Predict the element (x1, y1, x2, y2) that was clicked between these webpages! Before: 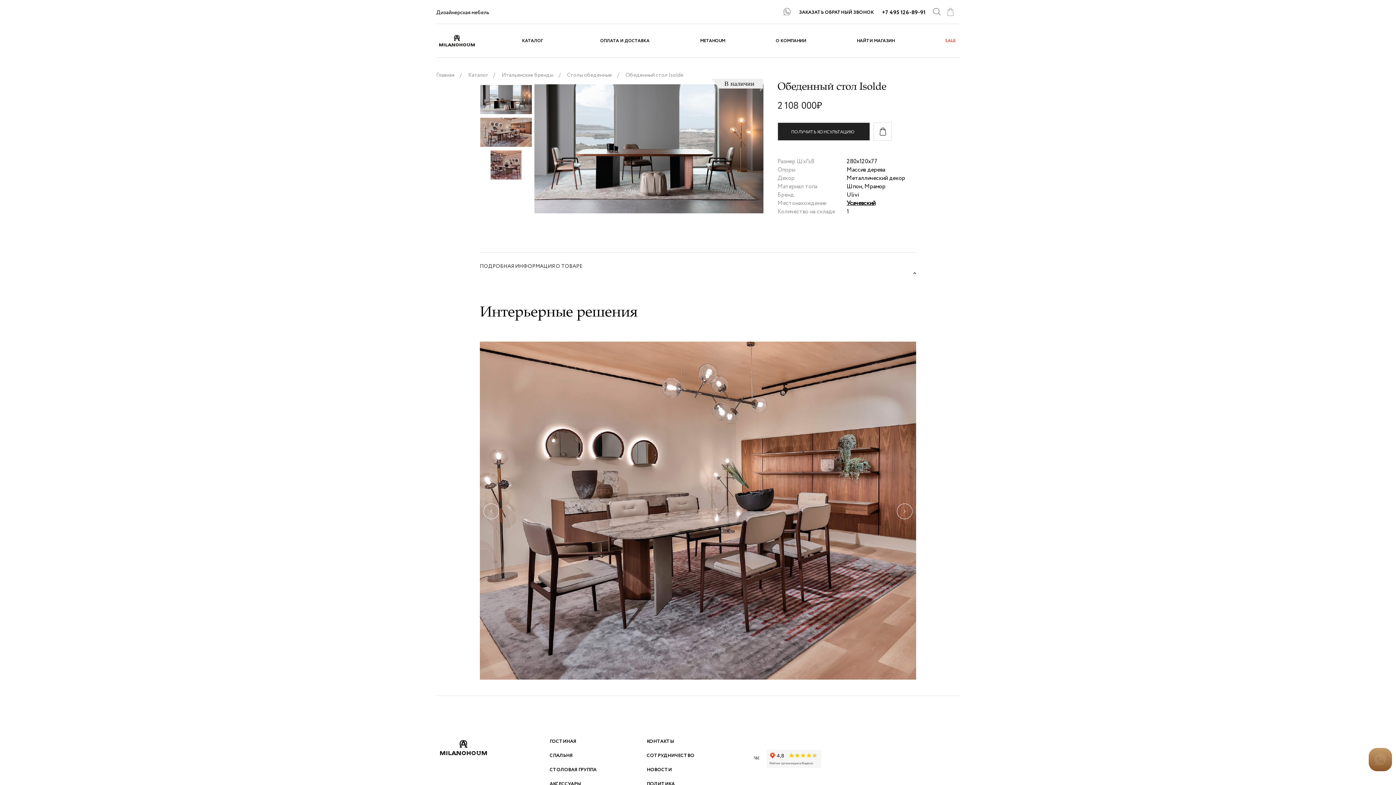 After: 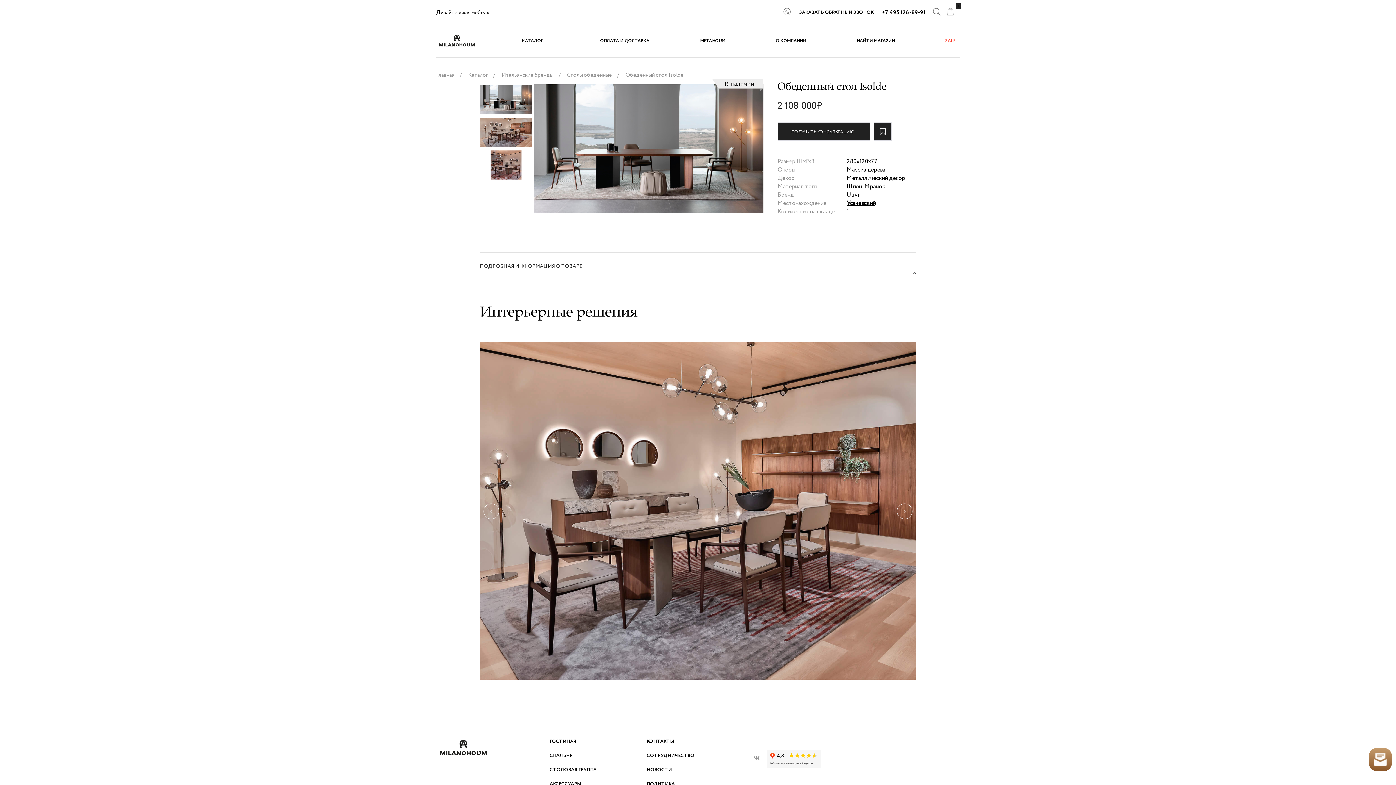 Action: bbox: (873, 122, 892, 140)